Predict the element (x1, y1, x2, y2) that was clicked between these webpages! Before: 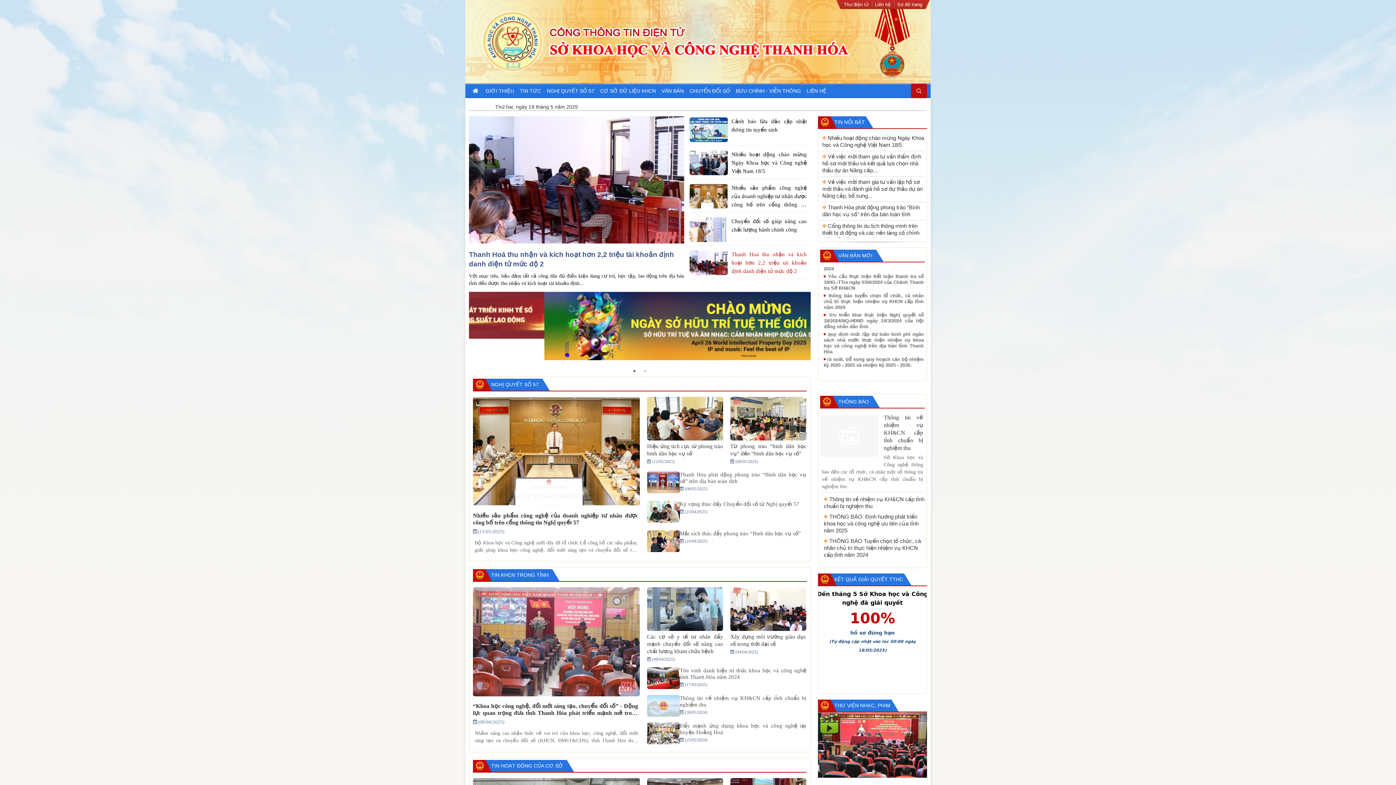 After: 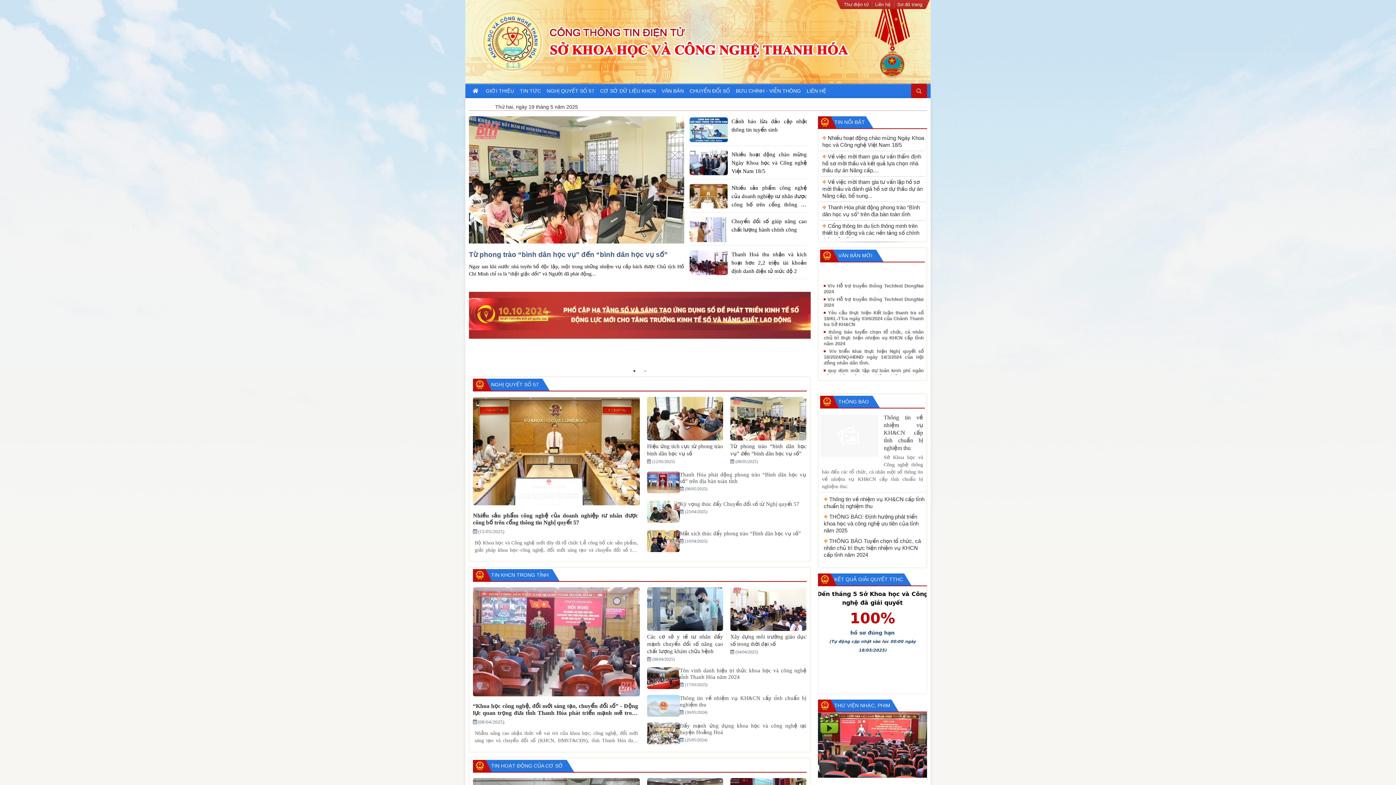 Action: bbox: (911, 84, 927, 98)